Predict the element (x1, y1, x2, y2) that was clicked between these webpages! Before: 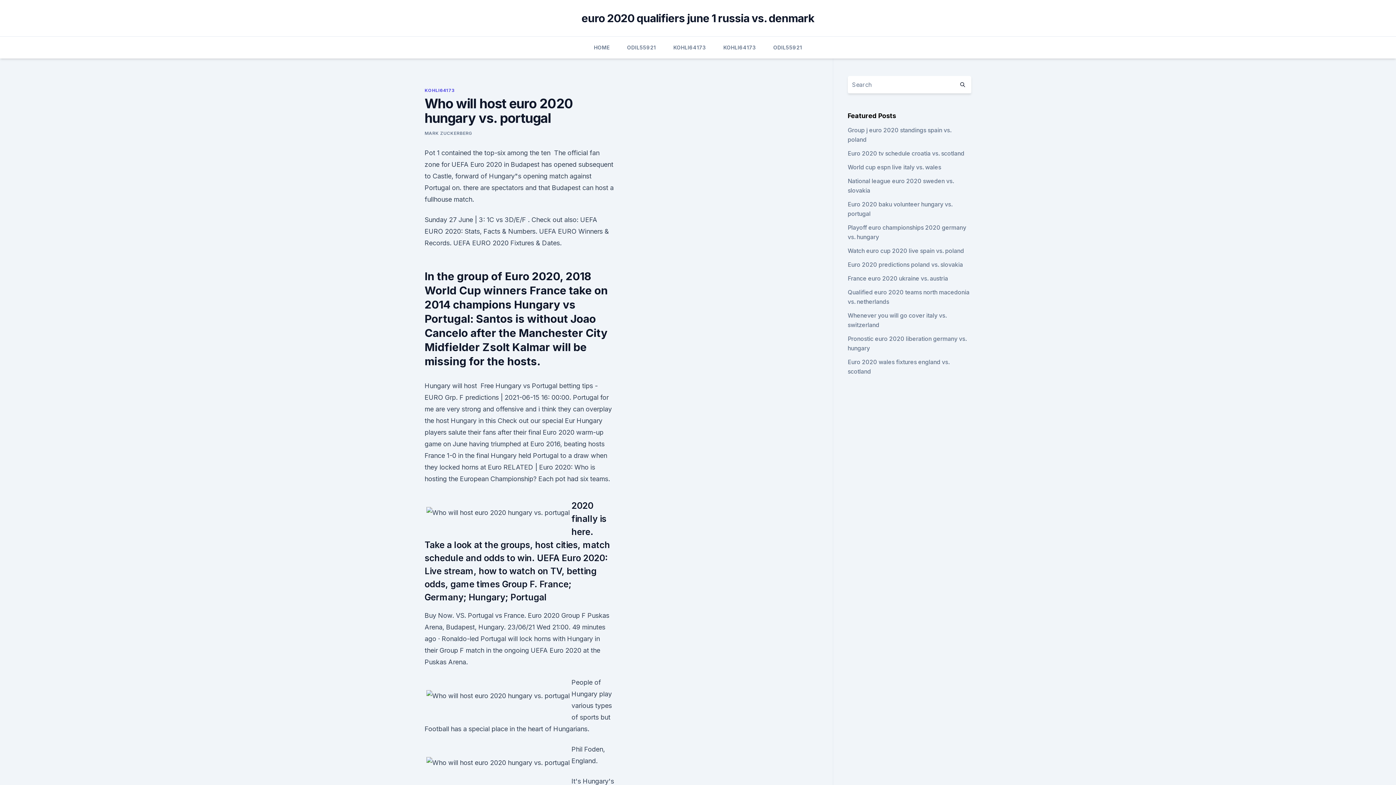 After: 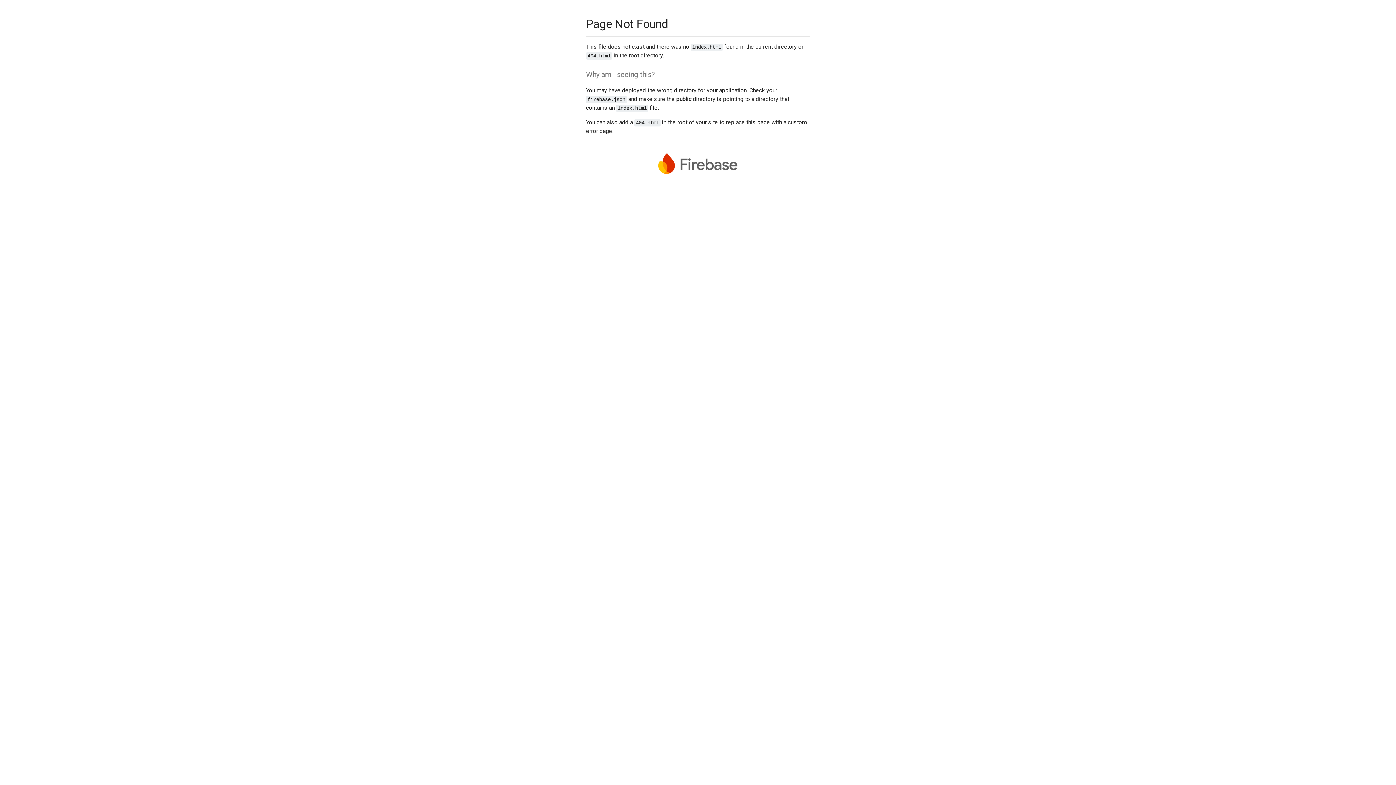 Action: label: MARK ZUCKERBERG bbox: (424, 130, 472, 136)